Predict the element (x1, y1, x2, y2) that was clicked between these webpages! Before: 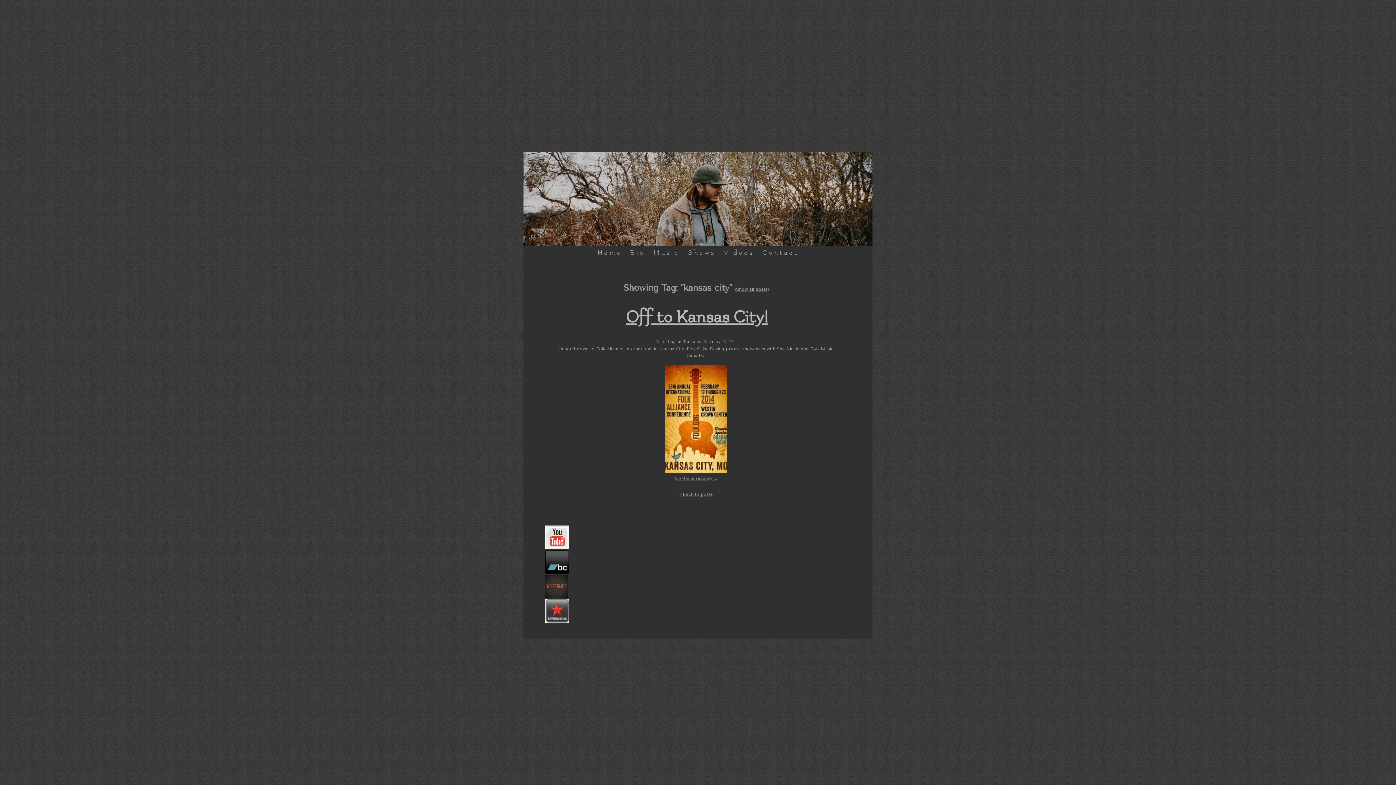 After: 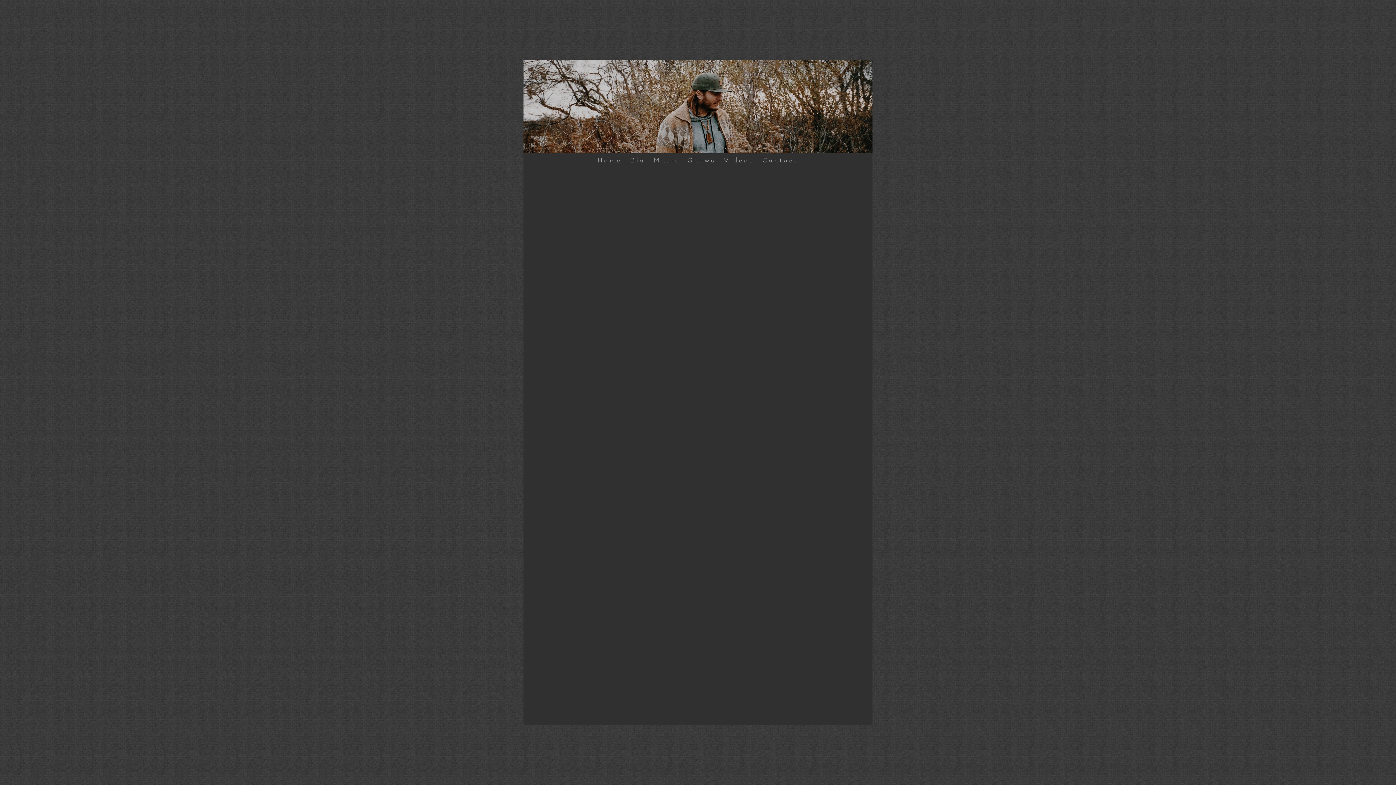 Action: bbox: (724, 249, 754, 256) label: Videos